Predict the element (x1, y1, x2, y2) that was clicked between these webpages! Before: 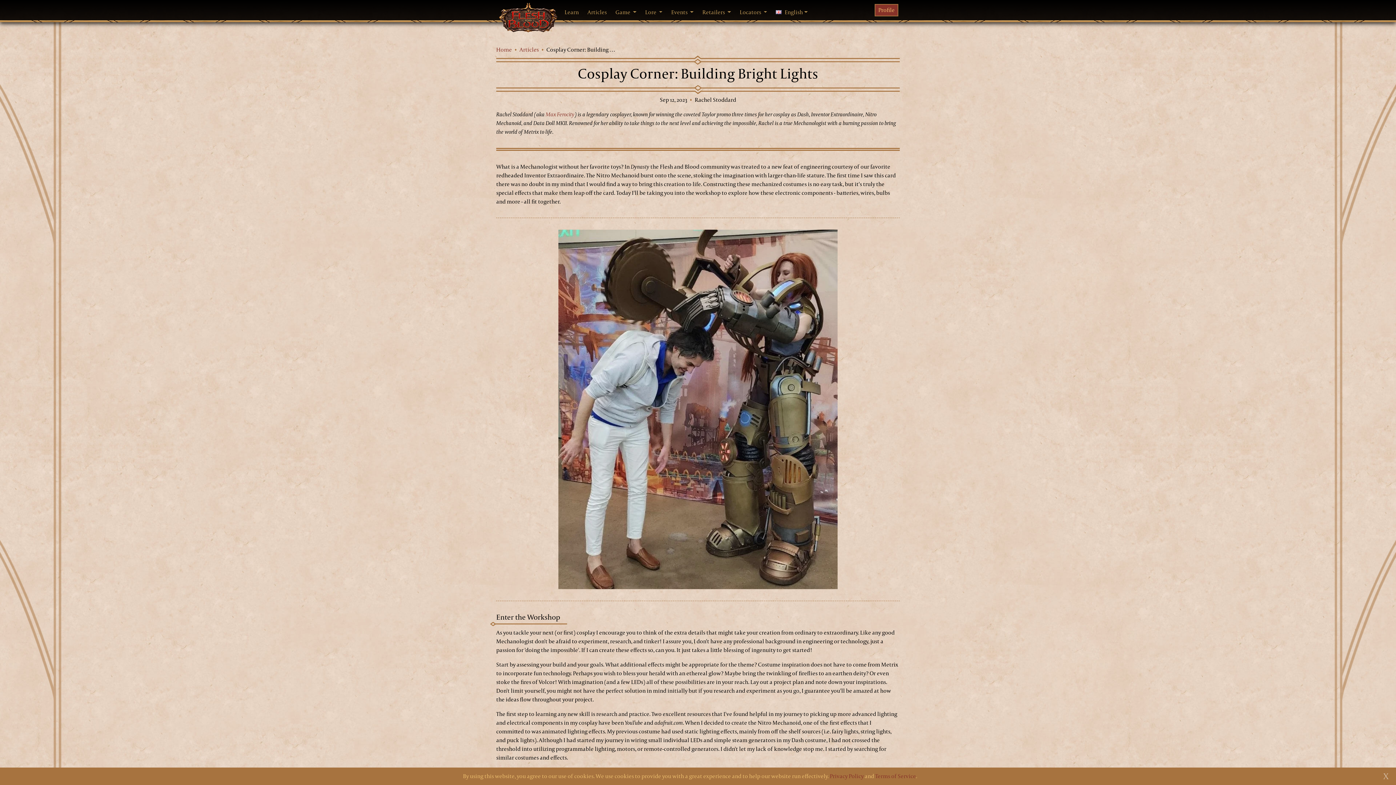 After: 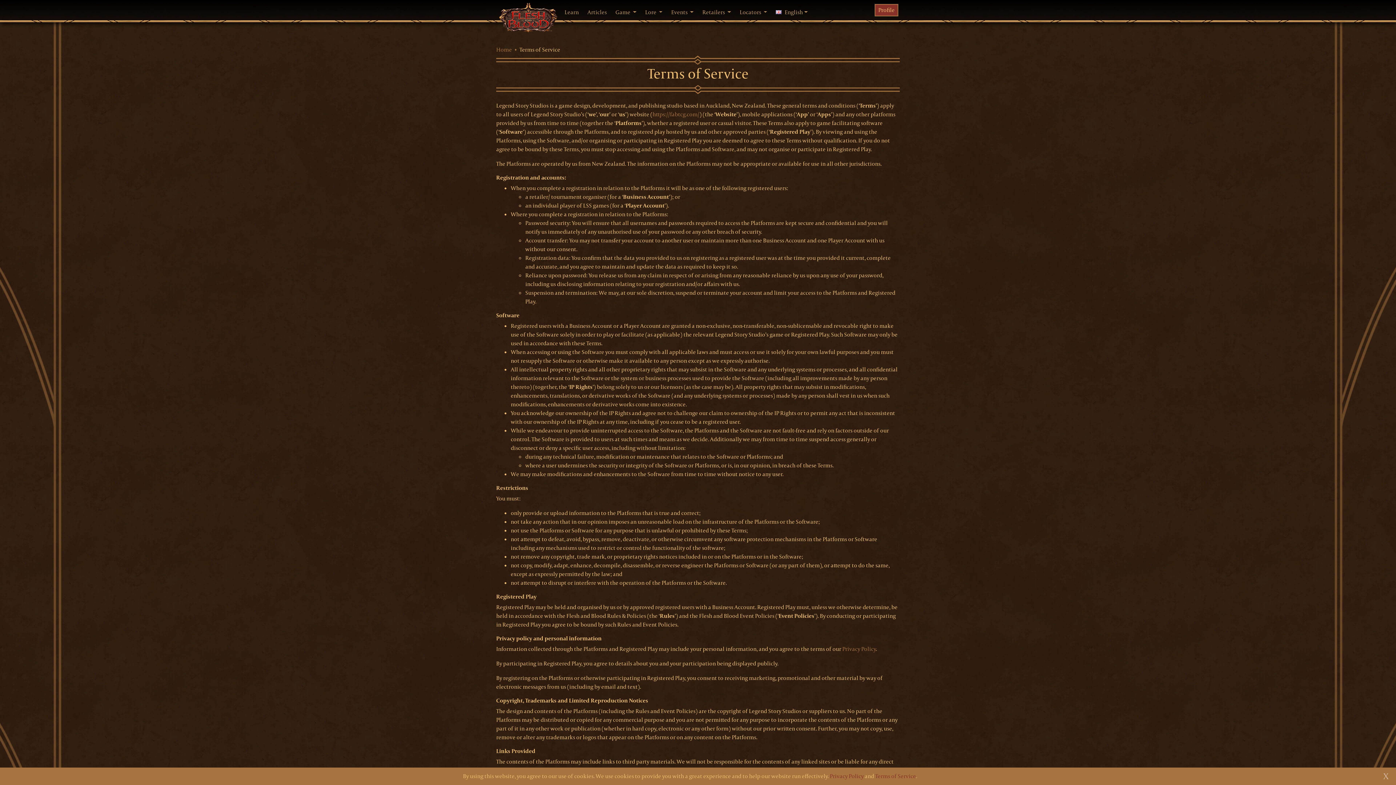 Action: label: Terms of Service bbox: (875, 772, 916, 780)